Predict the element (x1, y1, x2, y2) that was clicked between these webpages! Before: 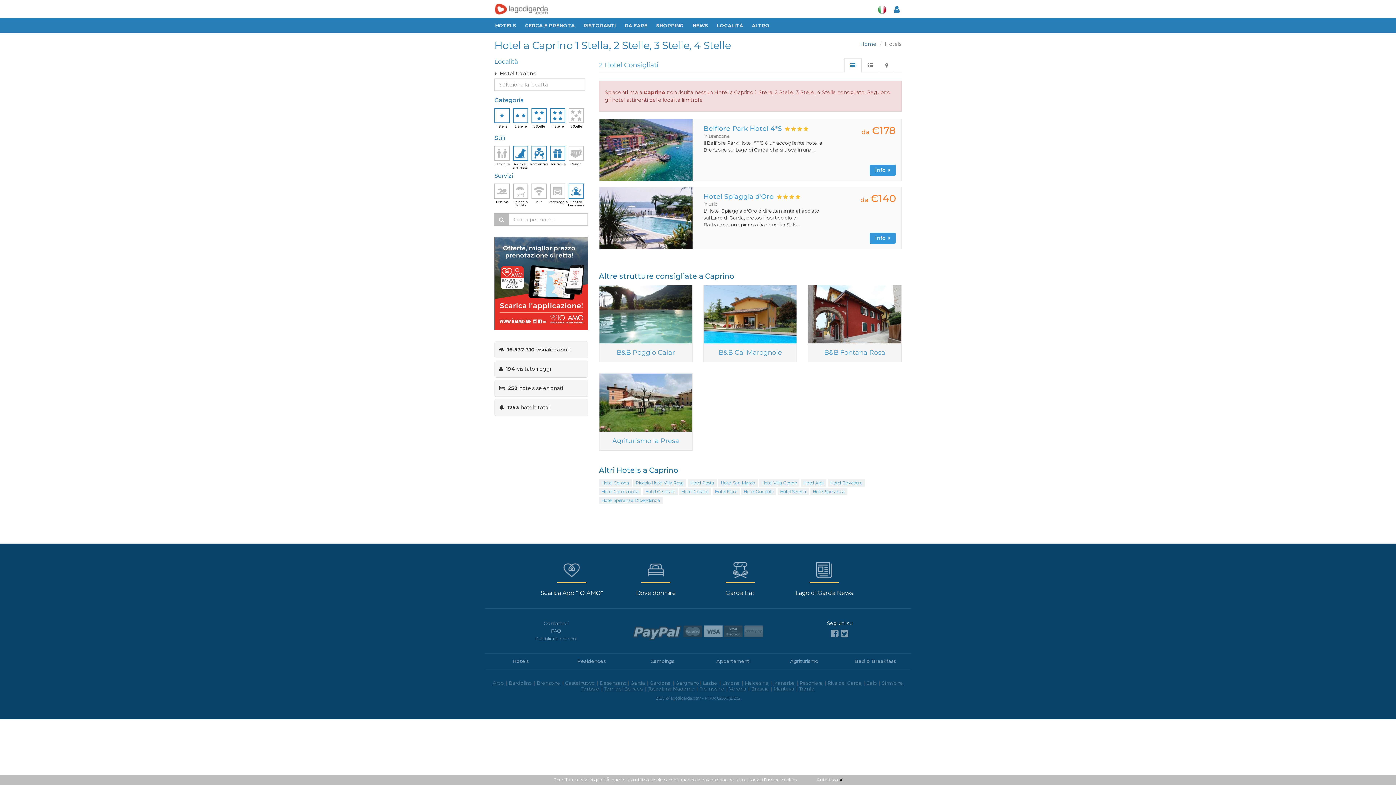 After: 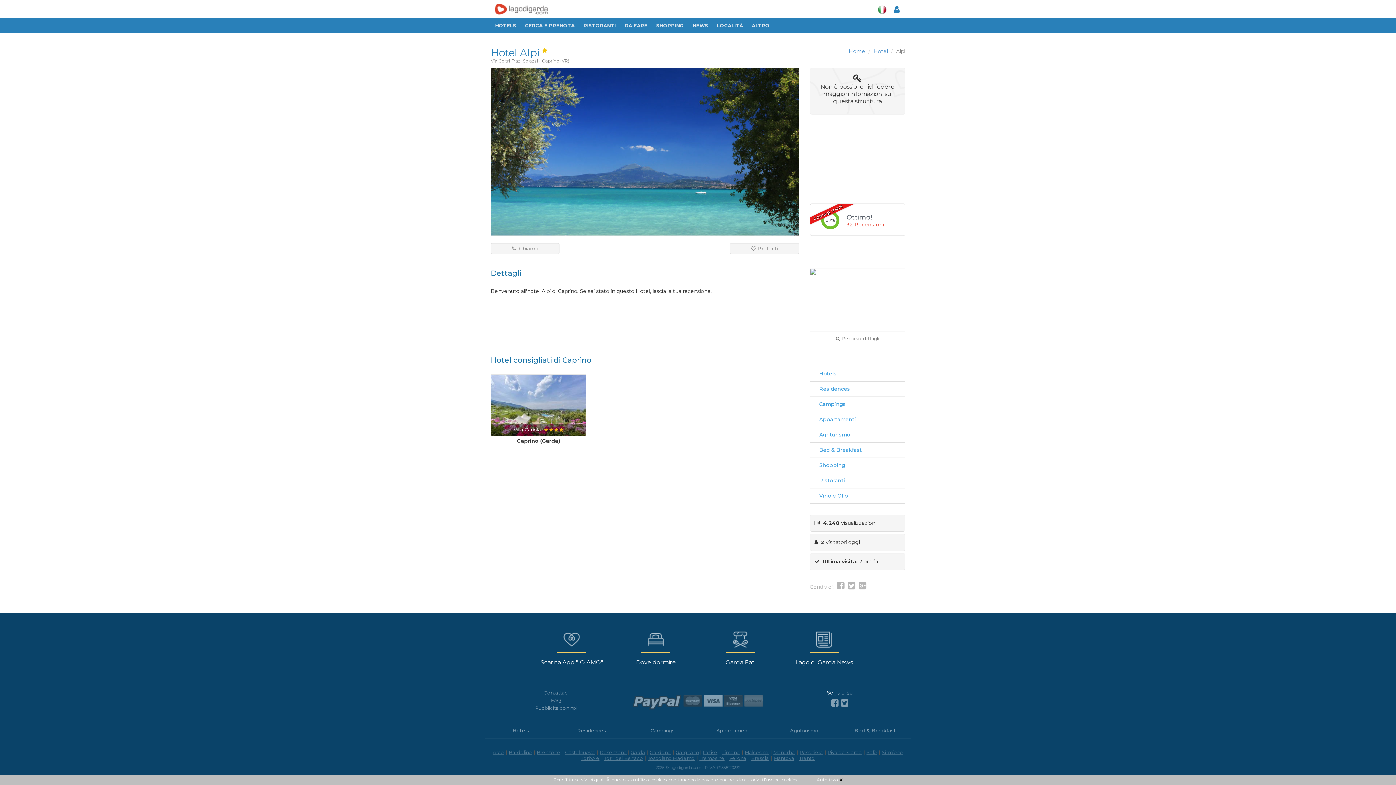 Action: bbox: (803, 480, 823, 485) label: Hotel Alpi